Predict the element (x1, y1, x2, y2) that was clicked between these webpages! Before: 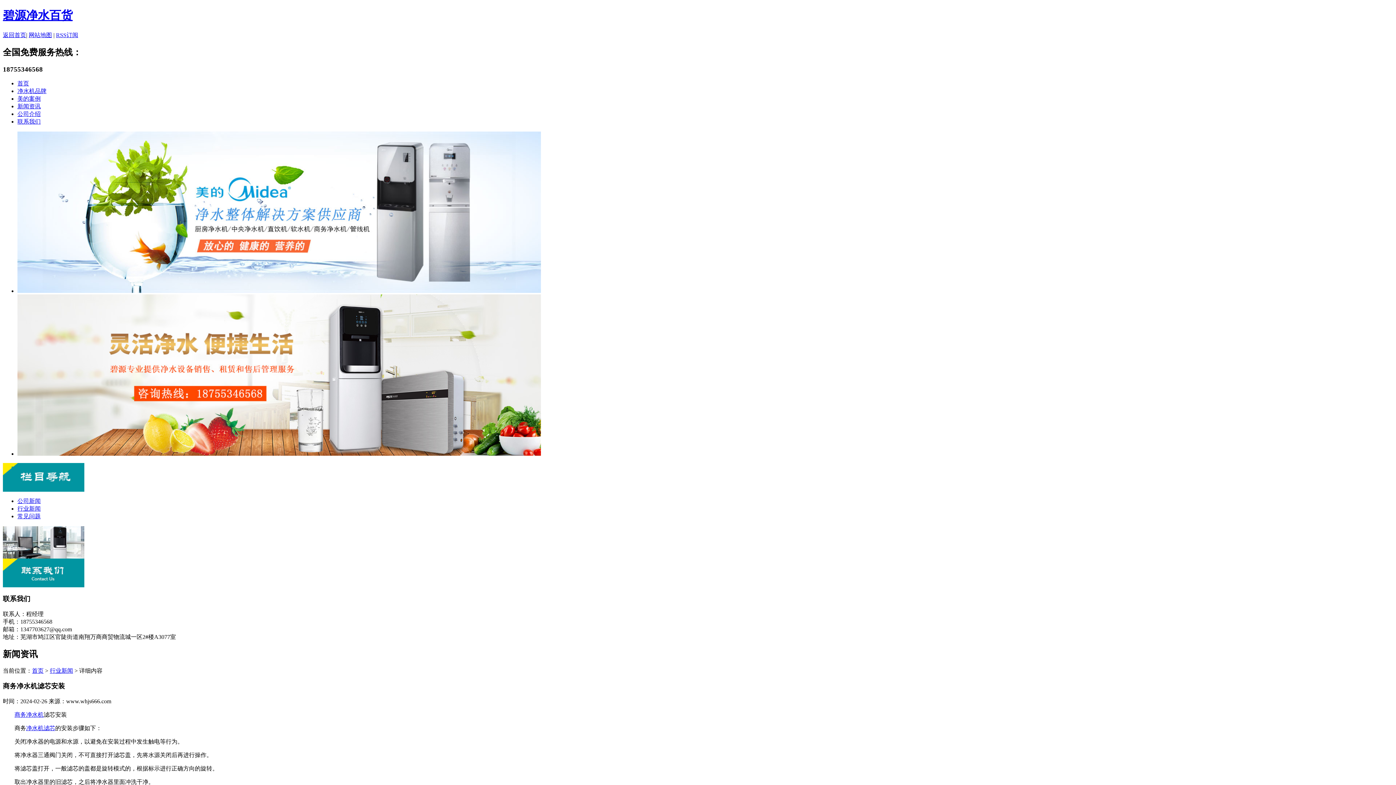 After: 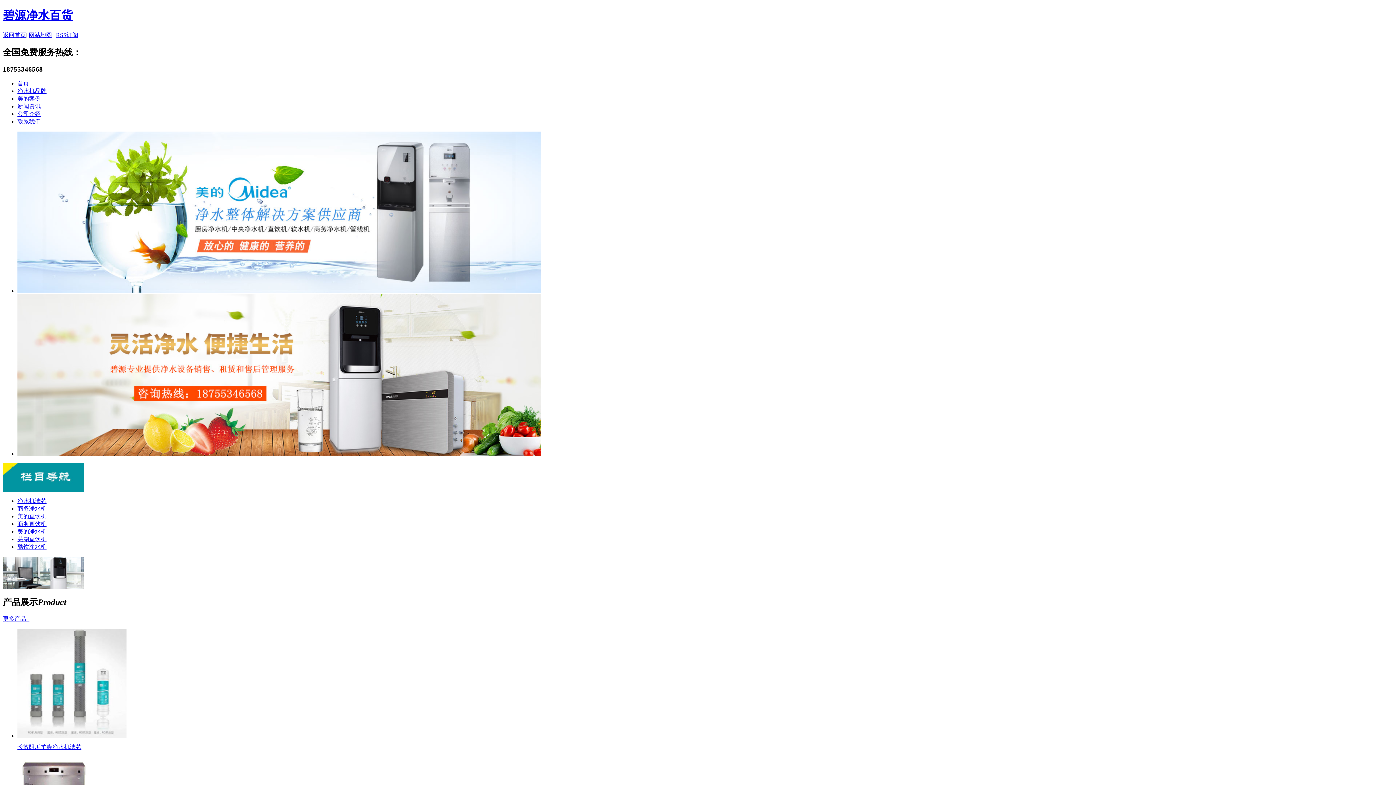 Action: bbox: (2, 8, 72, 21) label: 碧源净水百货